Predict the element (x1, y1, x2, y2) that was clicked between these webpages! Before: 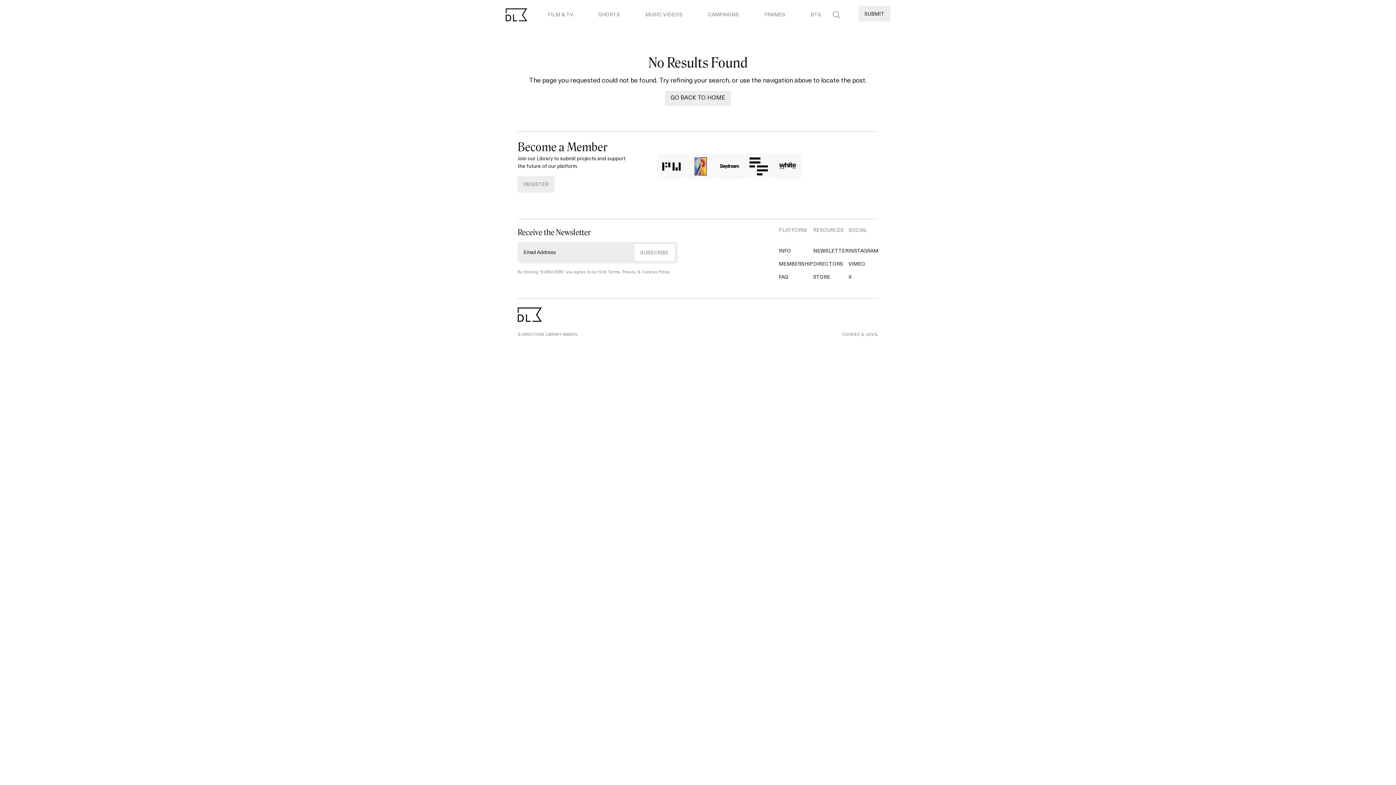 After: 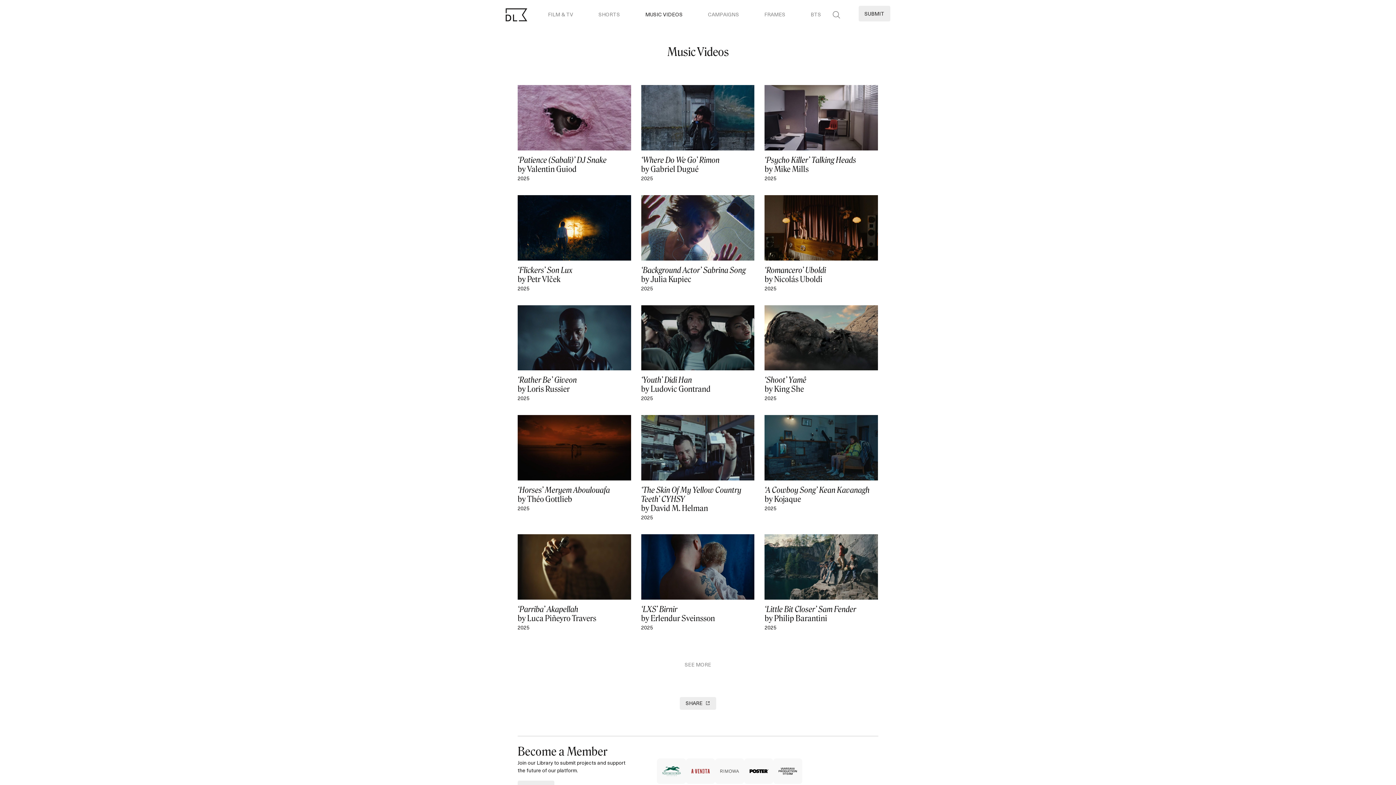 Action: label: MUSIC VIDEOS bbox: (645, 12, 682, 17)